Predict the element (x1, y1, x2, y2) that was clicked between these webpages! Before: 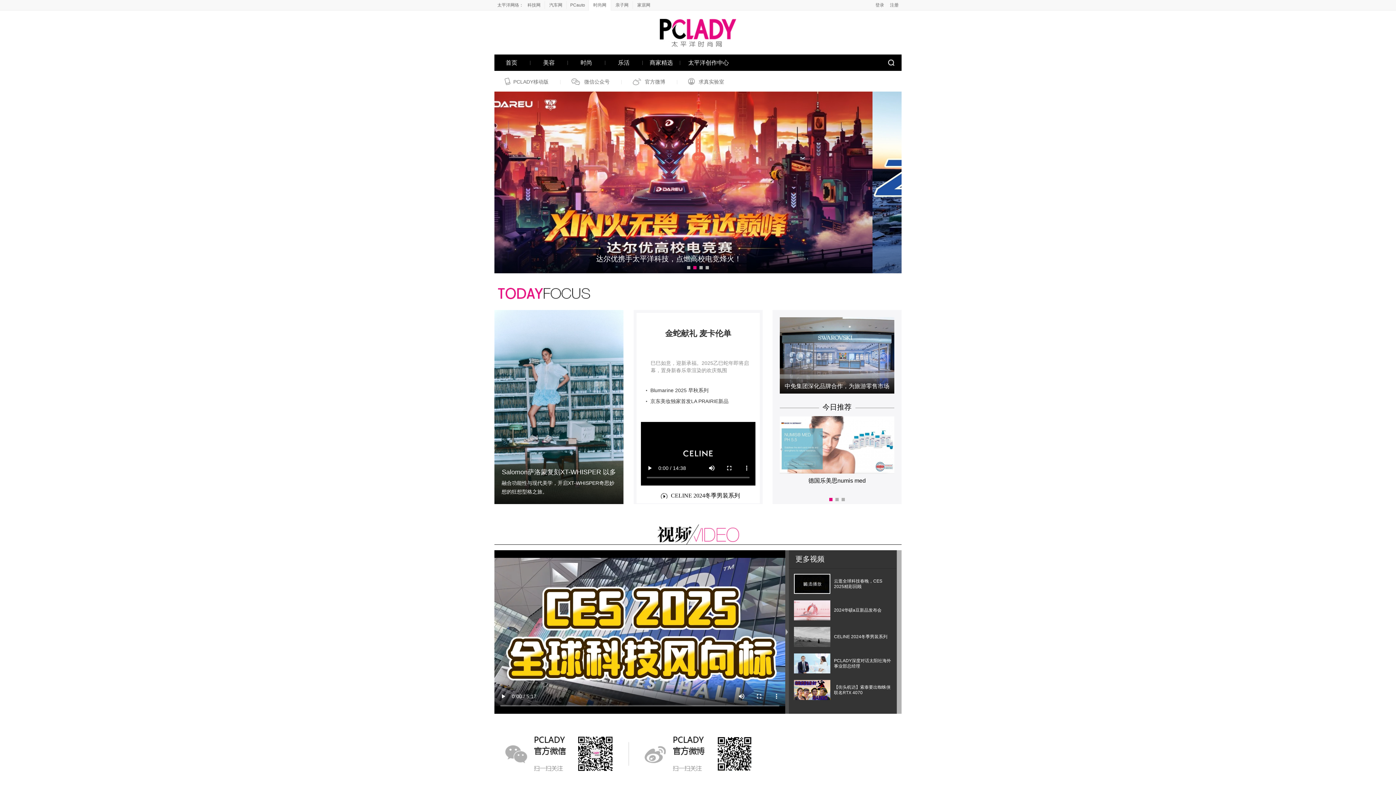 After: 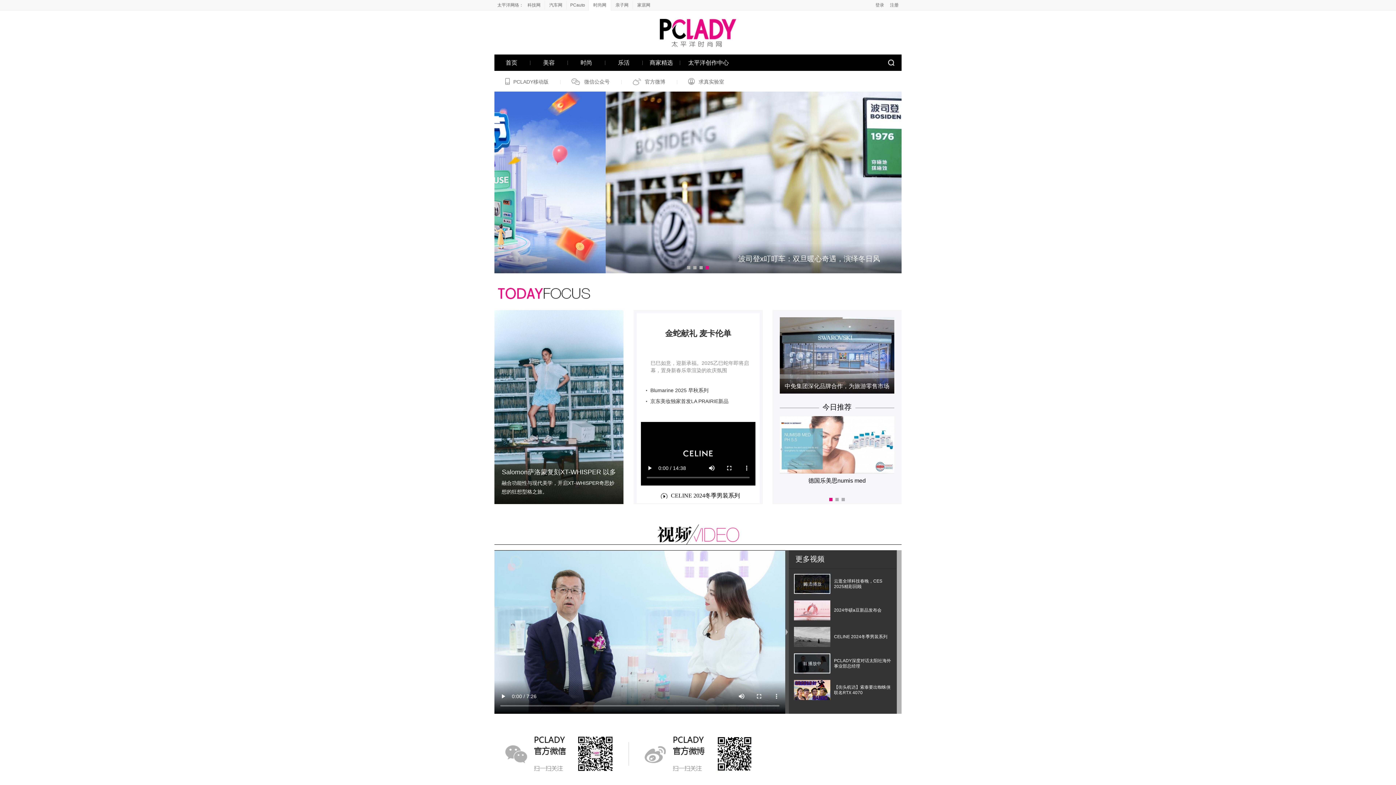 Action: label: PCLADY深度对话太阳社海外事业部总经理 bbox: (834, 658, 892, 669)